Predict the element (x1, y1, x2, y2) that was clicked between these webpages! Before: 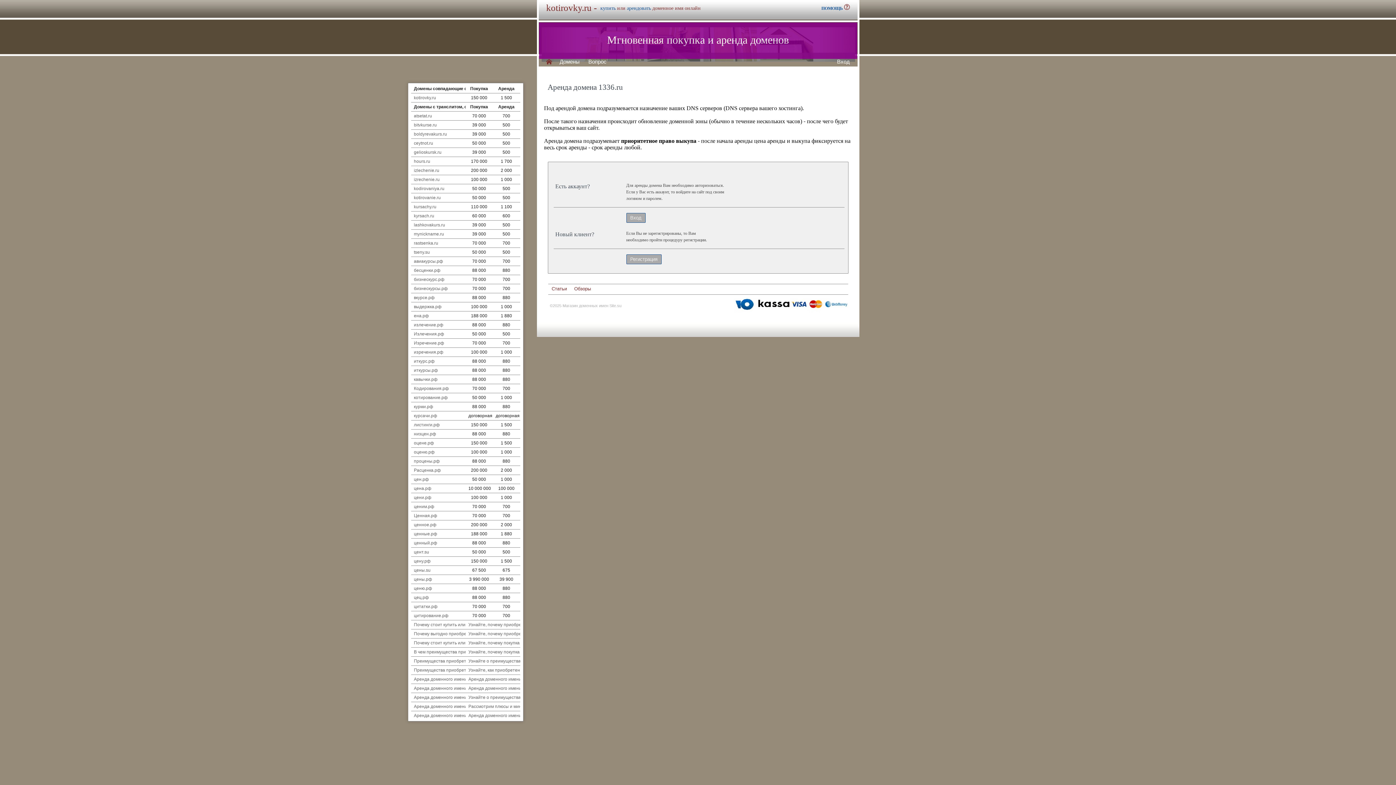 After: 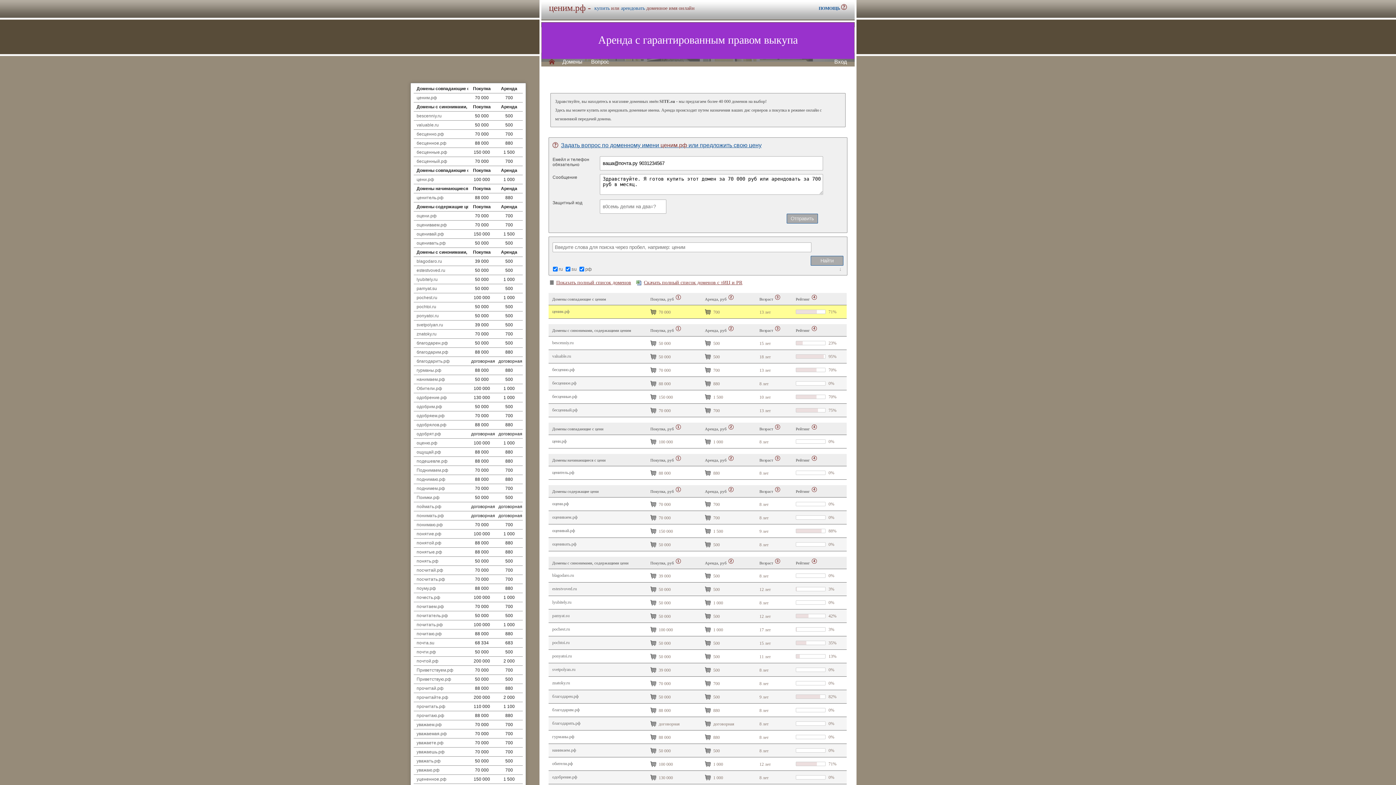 Action: label: ценим.рф bbox: (414, 504, 434, 509)